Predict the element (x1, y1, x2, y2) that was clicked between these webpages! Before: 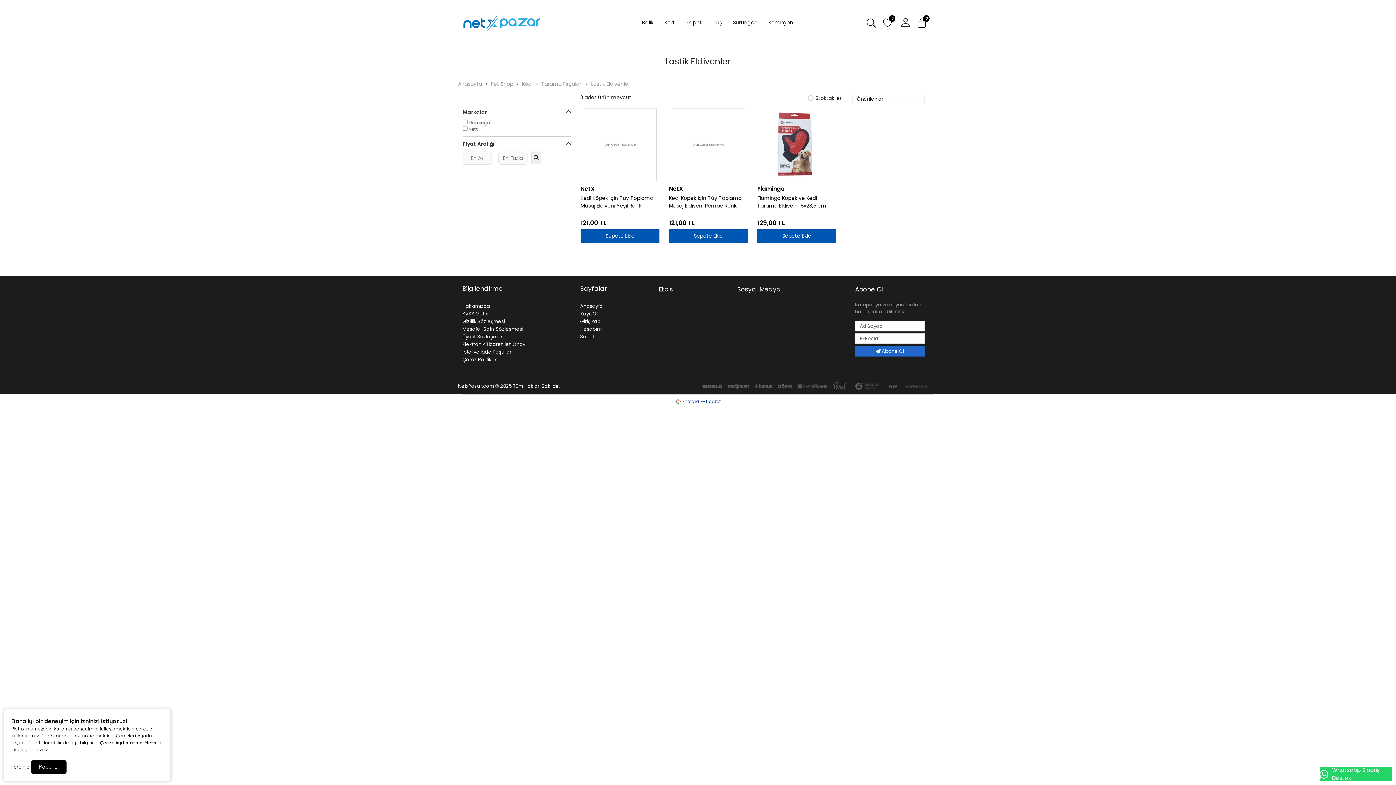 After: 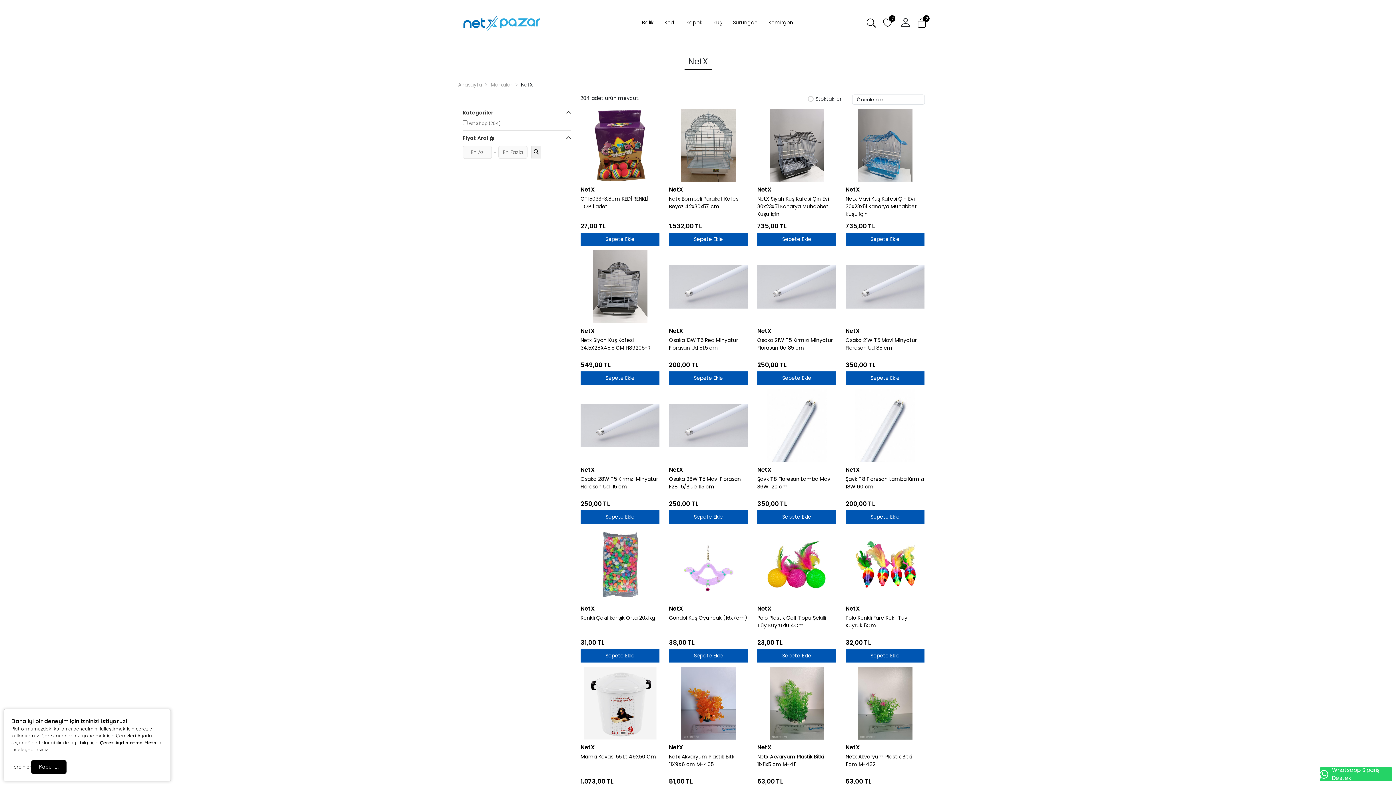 Action: bbox: (580, 184, 594, 193) label: NetX